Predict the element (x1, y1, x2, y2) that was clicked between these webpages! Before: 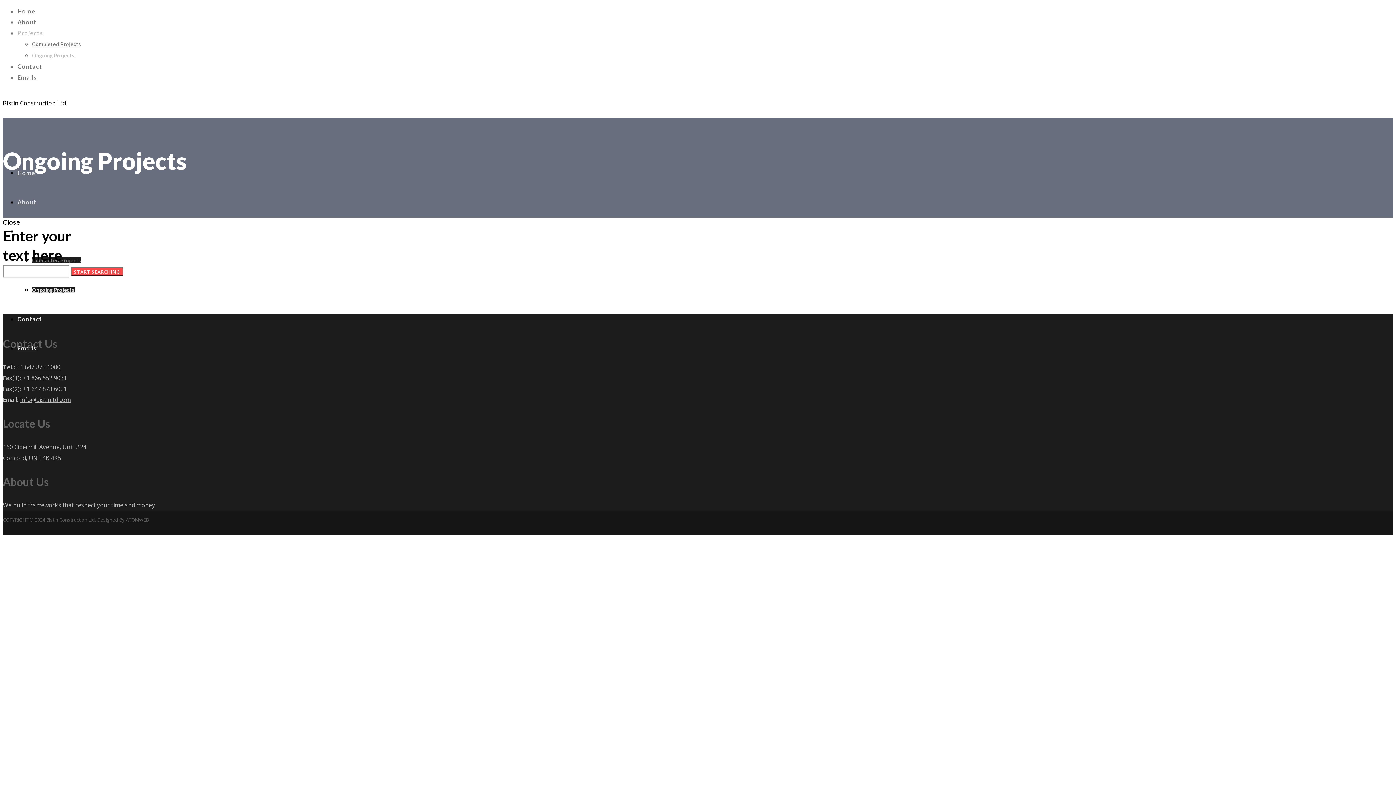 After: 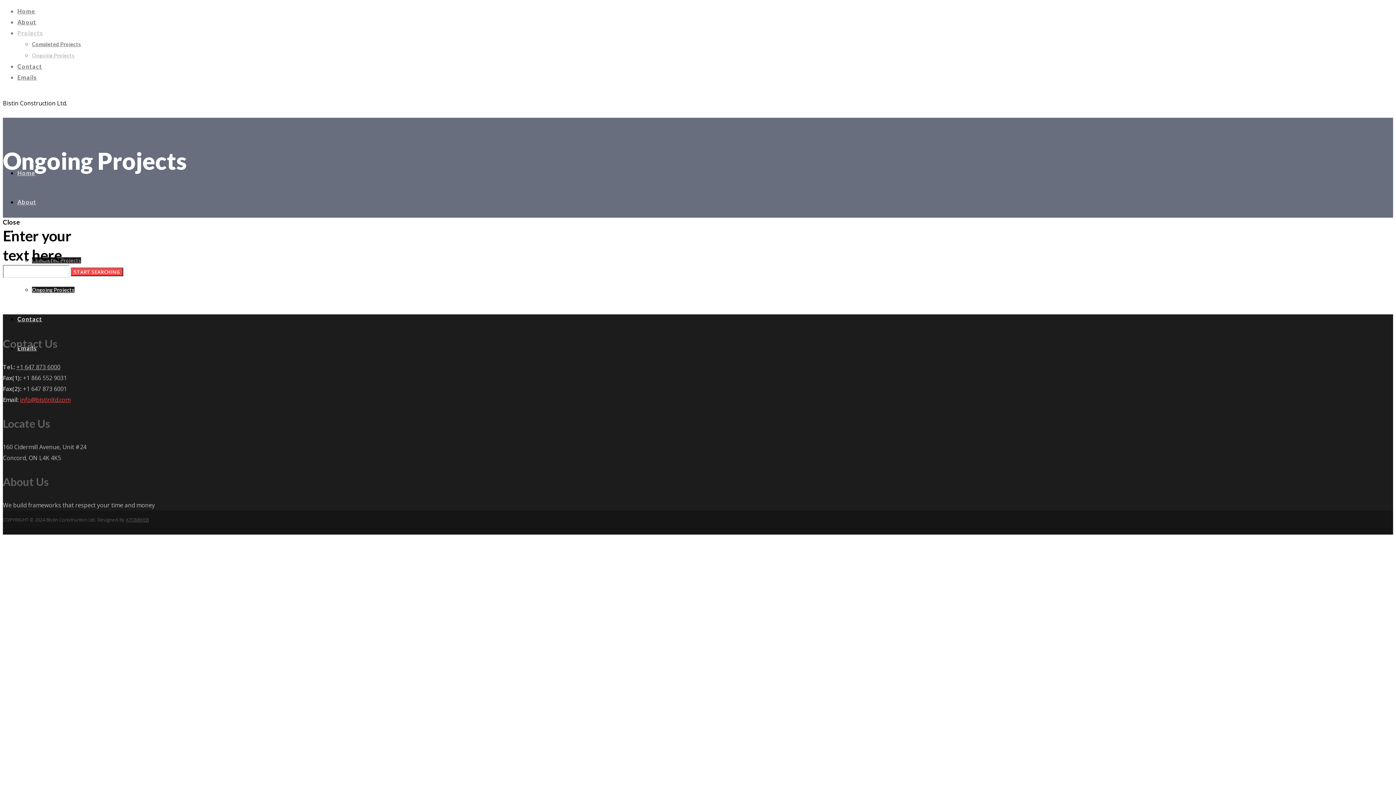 Action: bbox: (20, 396, 70, 404) label: info@bistinltd.com